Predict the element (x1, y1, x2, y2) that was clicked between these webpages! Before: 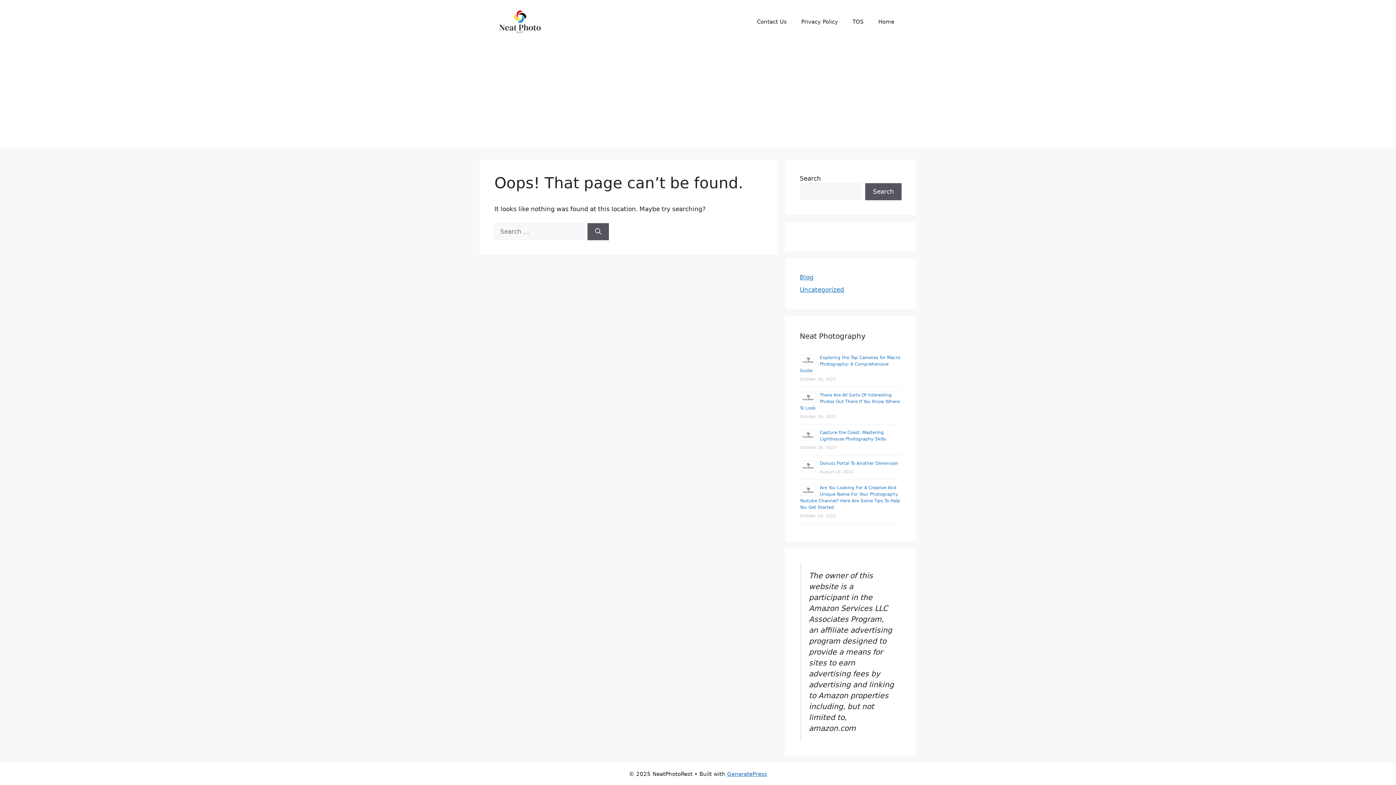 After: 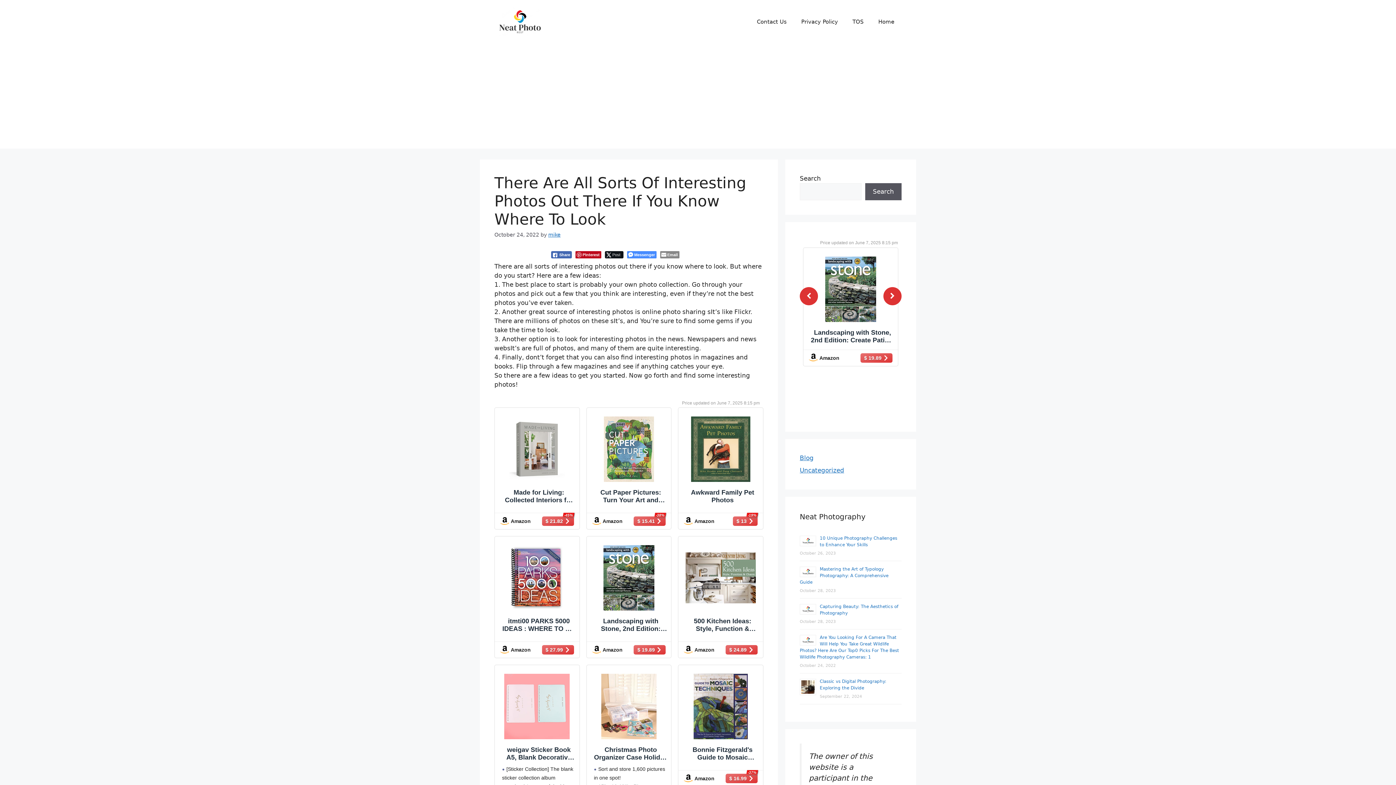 Action: label: There Are All Sorts Of Interesting Photos Out There If You Know Where To Look bbox: (800, 392, 900, 410)